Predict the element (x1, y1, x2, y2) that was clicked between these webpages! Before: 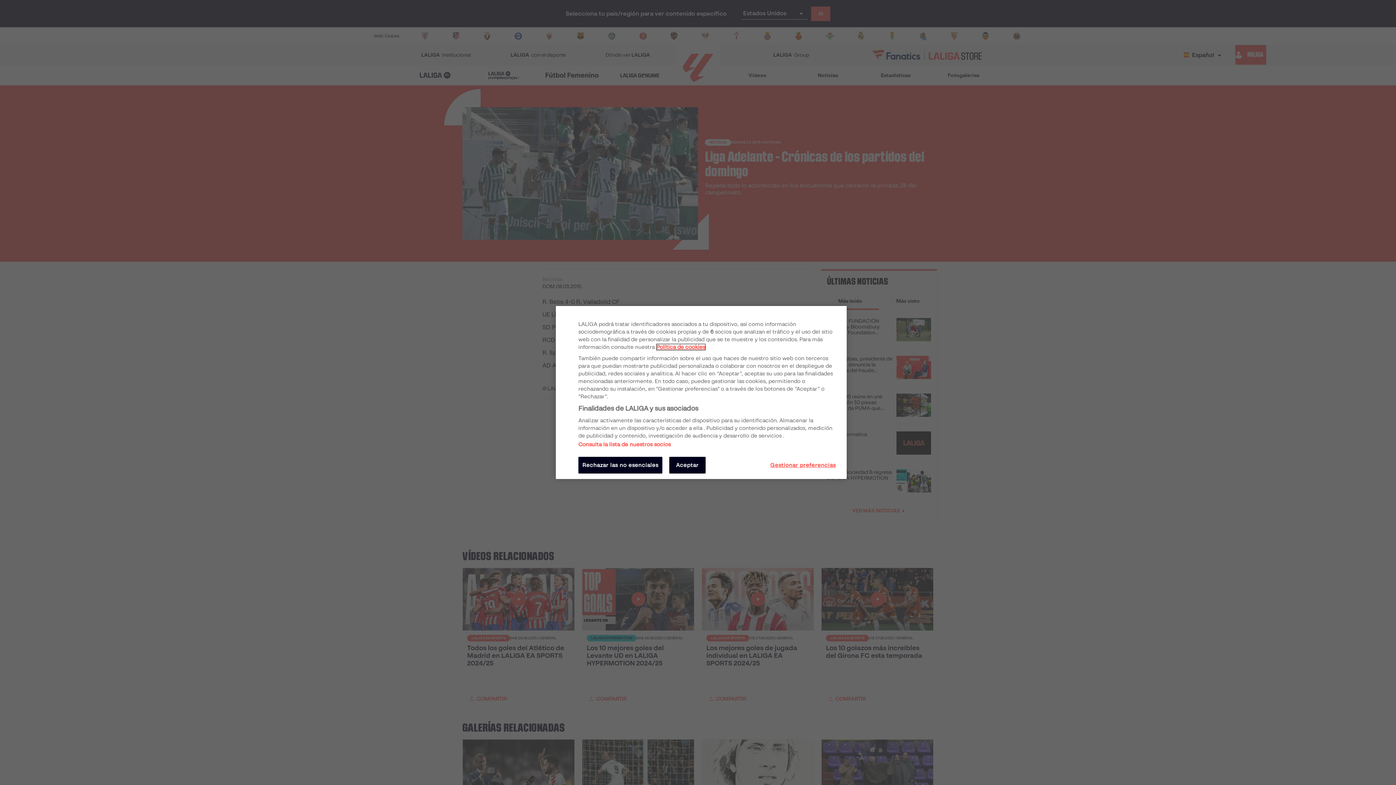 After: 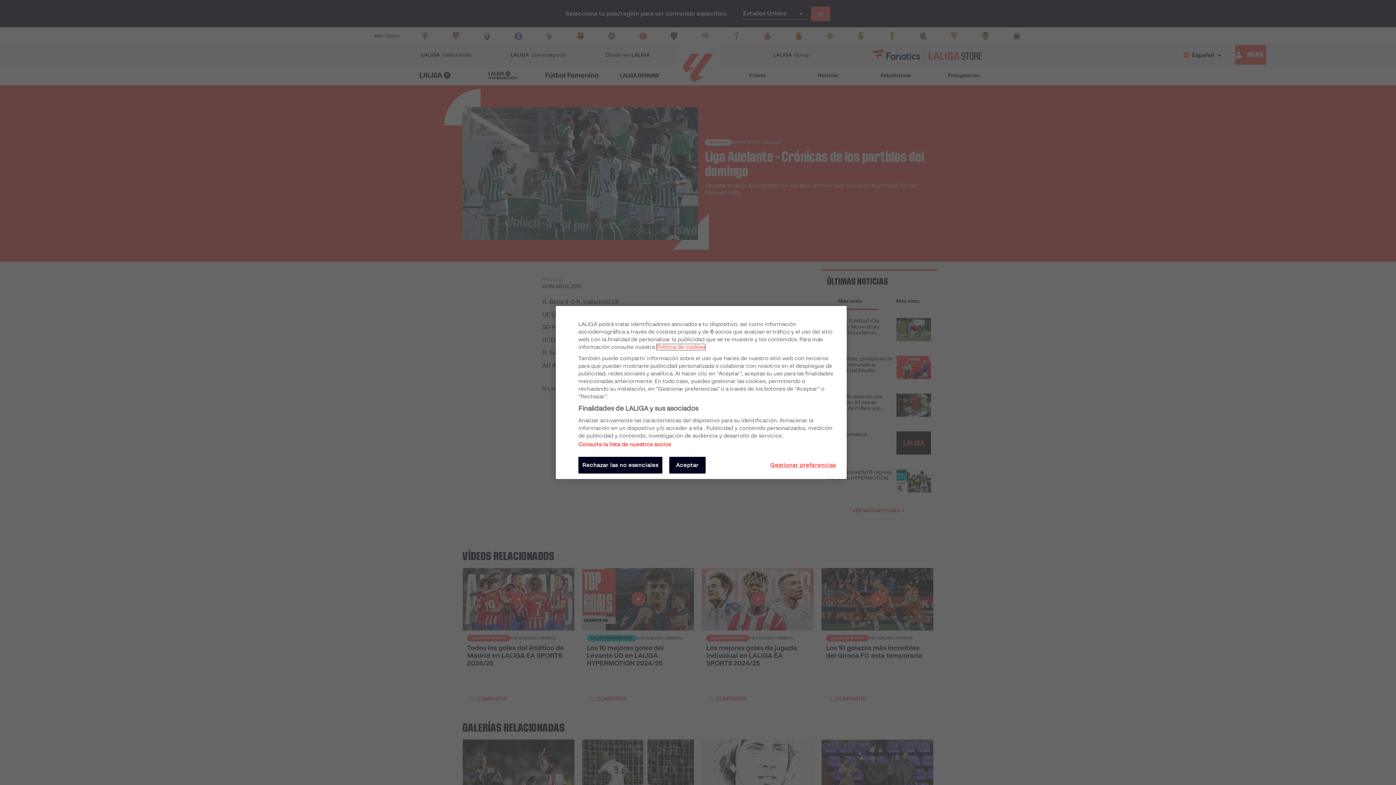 Action: bbox: (656, 344, 705, 350) label: Más información sobre su privacidad, se abre en una nueva pestaña